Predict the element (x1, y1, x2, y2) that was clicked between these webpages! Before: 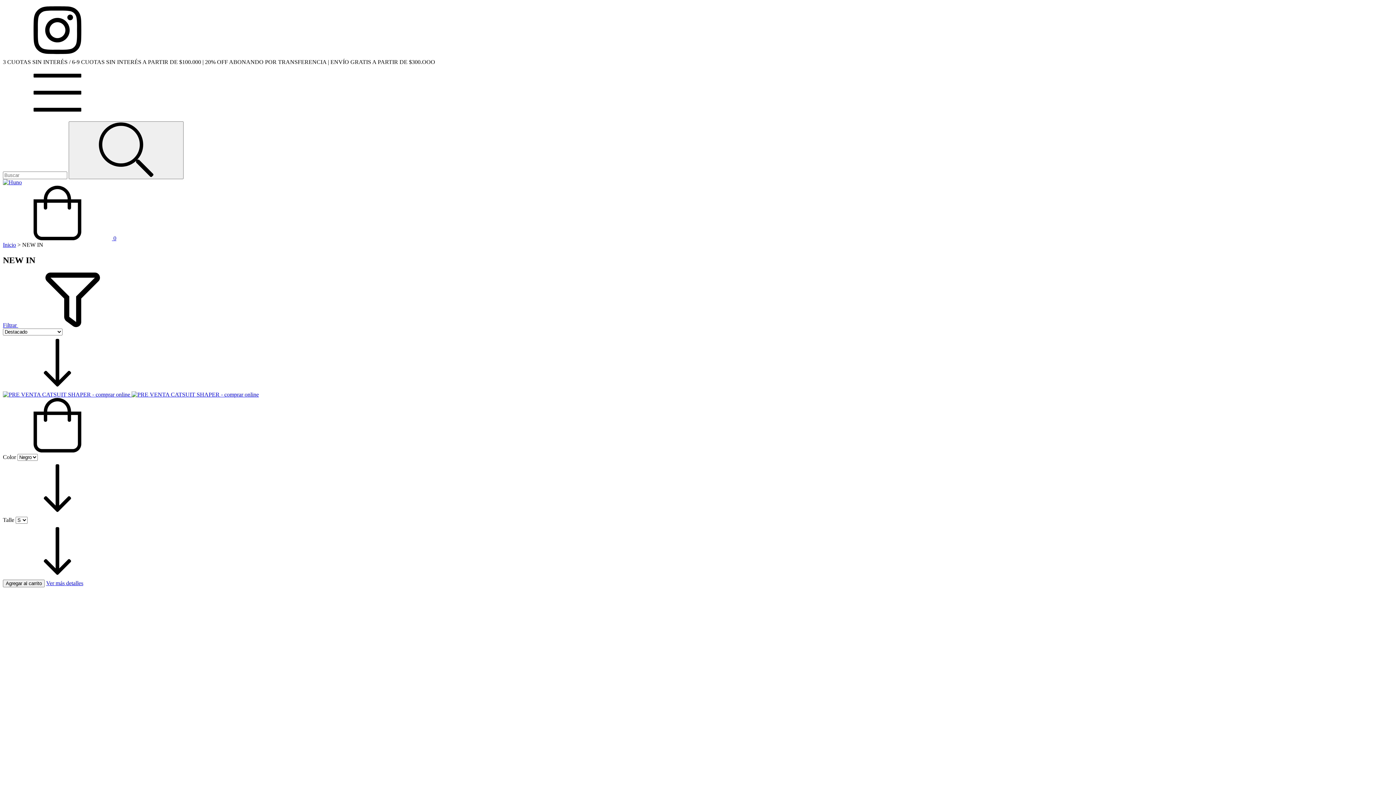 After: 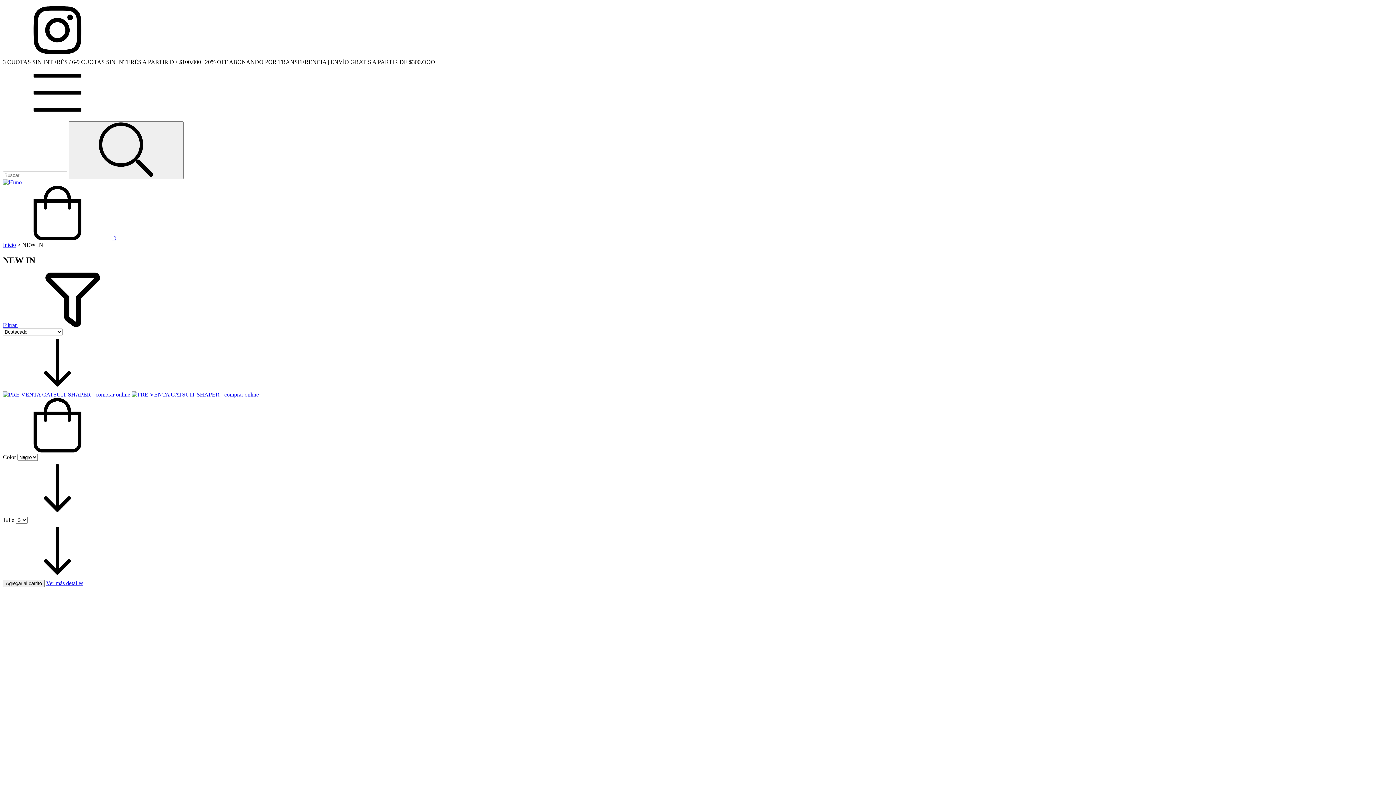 Action: bbox: (2, 114, 112, 121) label: Menú